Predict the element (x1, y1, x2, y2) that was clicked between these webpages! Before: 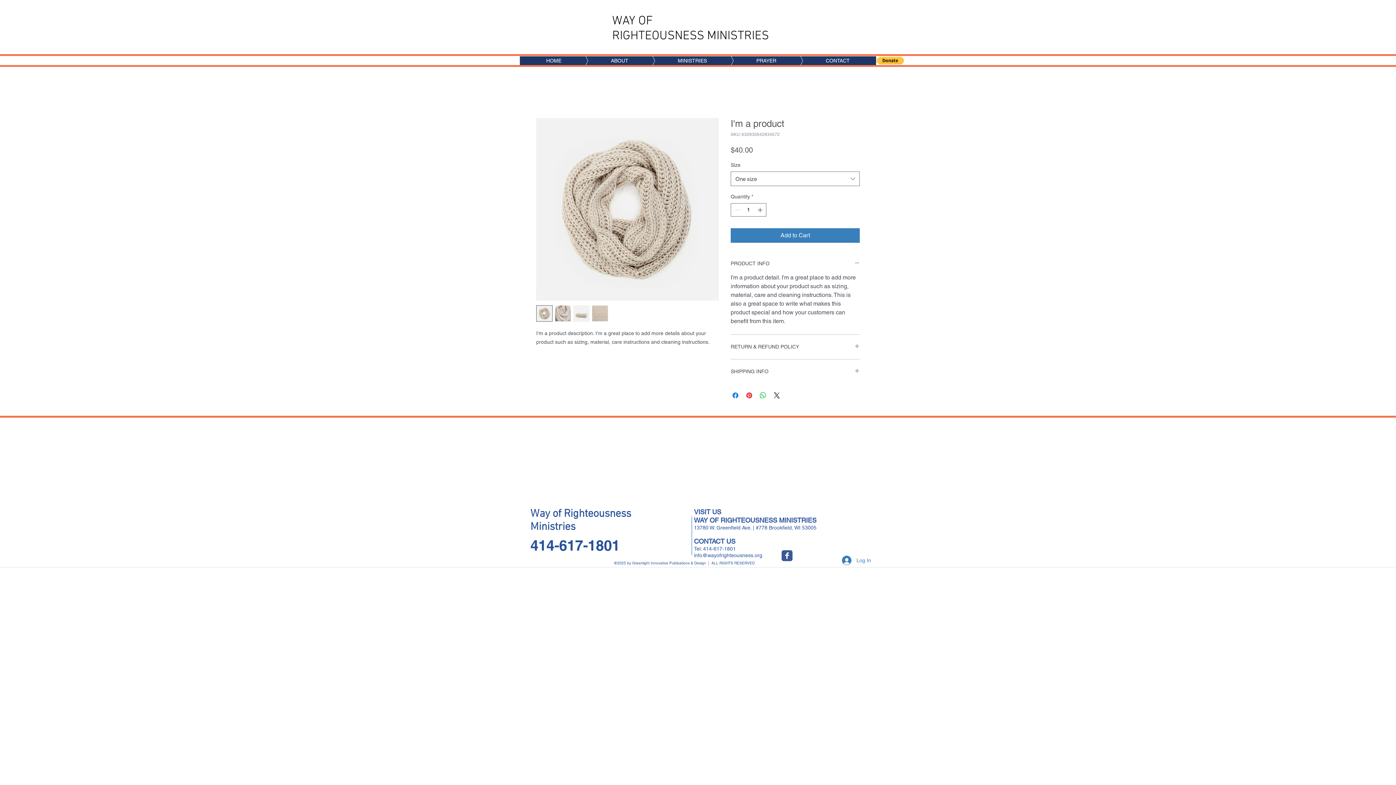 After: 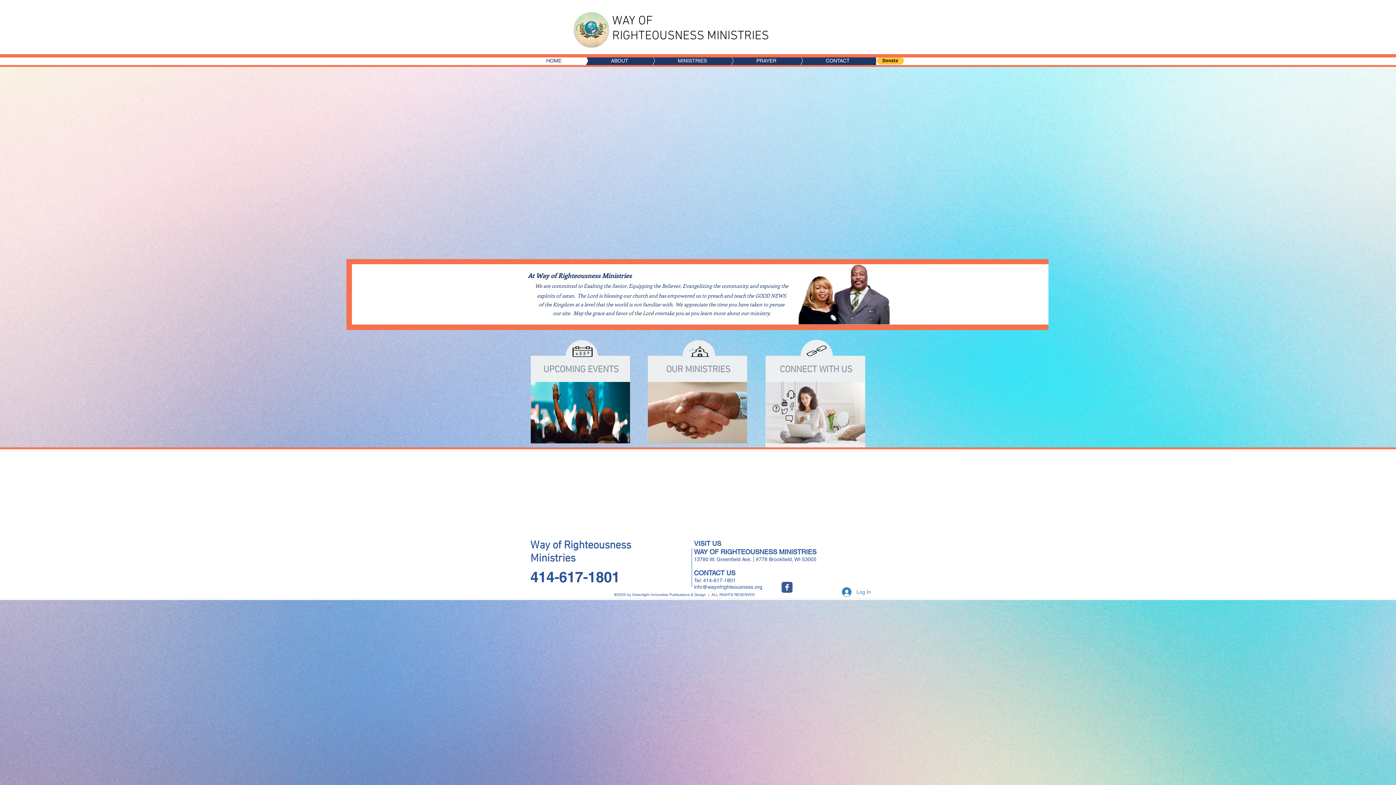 Action: label: HOME bbox: (520, 56, 588, 65)